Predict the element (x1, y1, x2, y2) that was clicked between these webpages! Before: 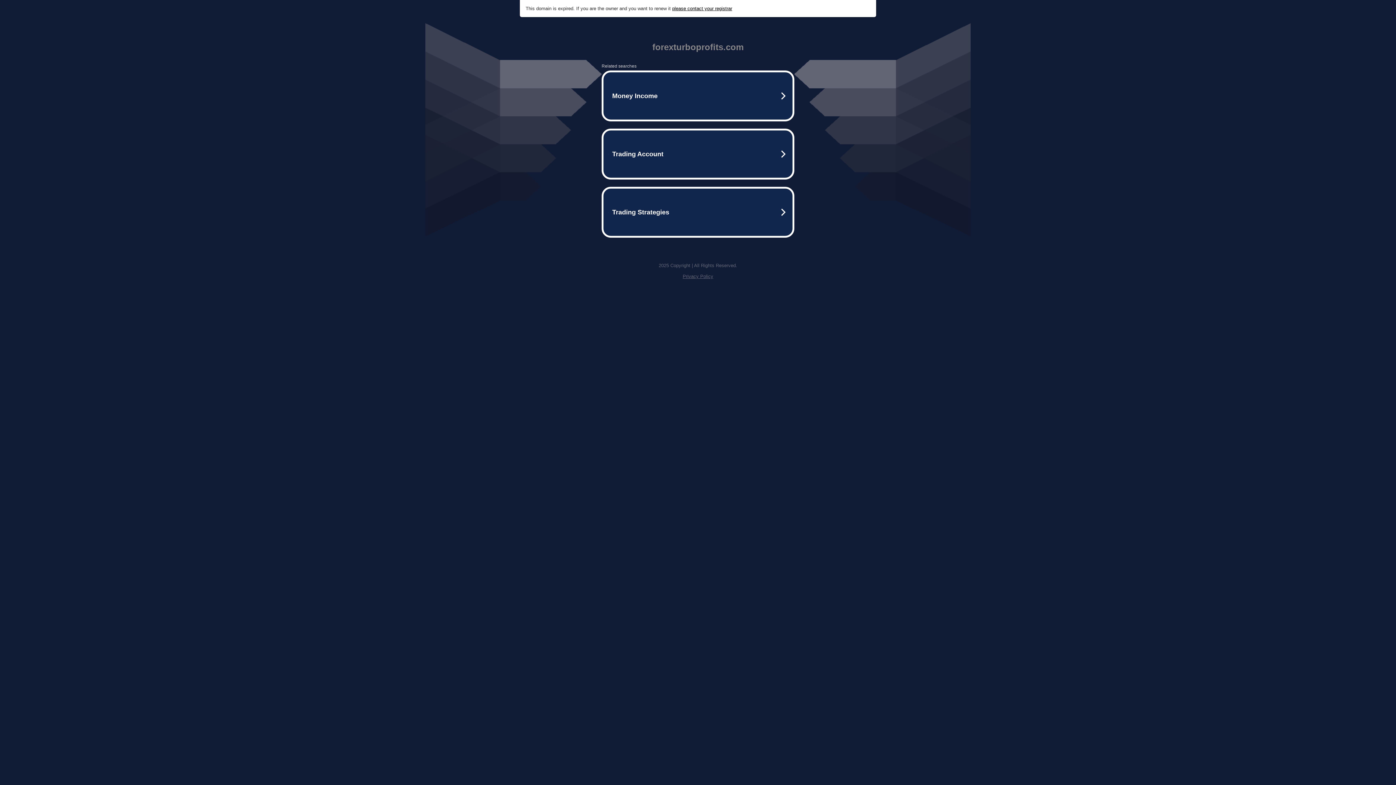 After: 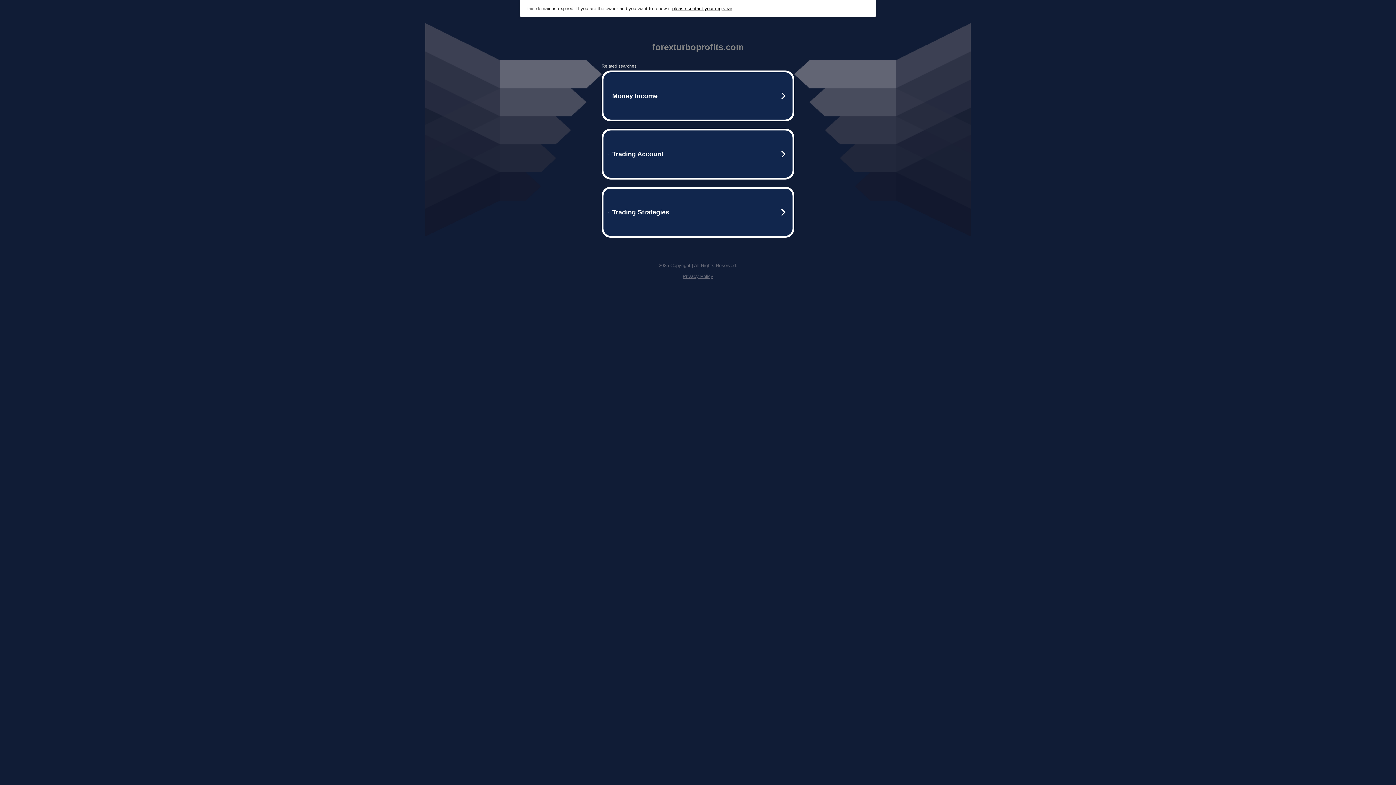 Action: label: Privacy Policy bbox: (682, 273, 713, 279)